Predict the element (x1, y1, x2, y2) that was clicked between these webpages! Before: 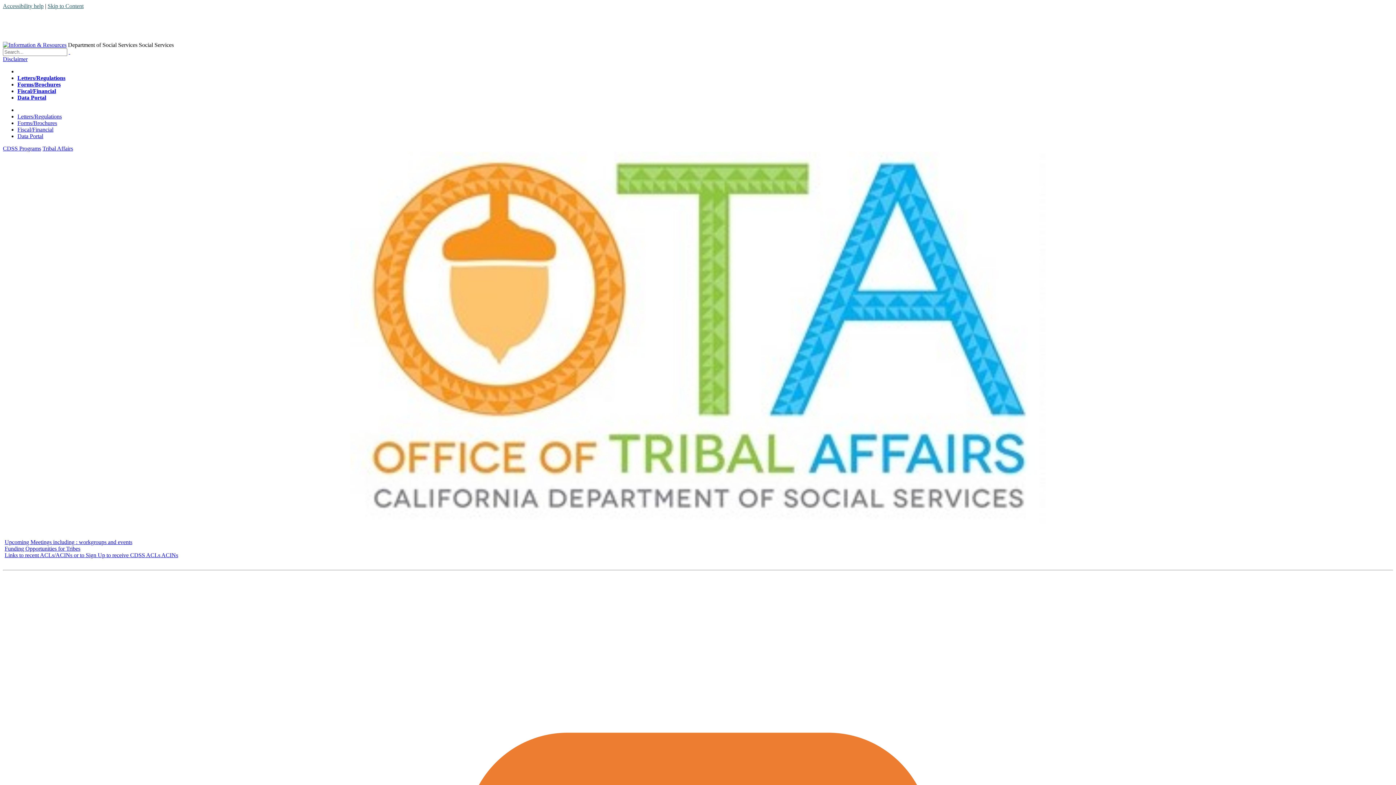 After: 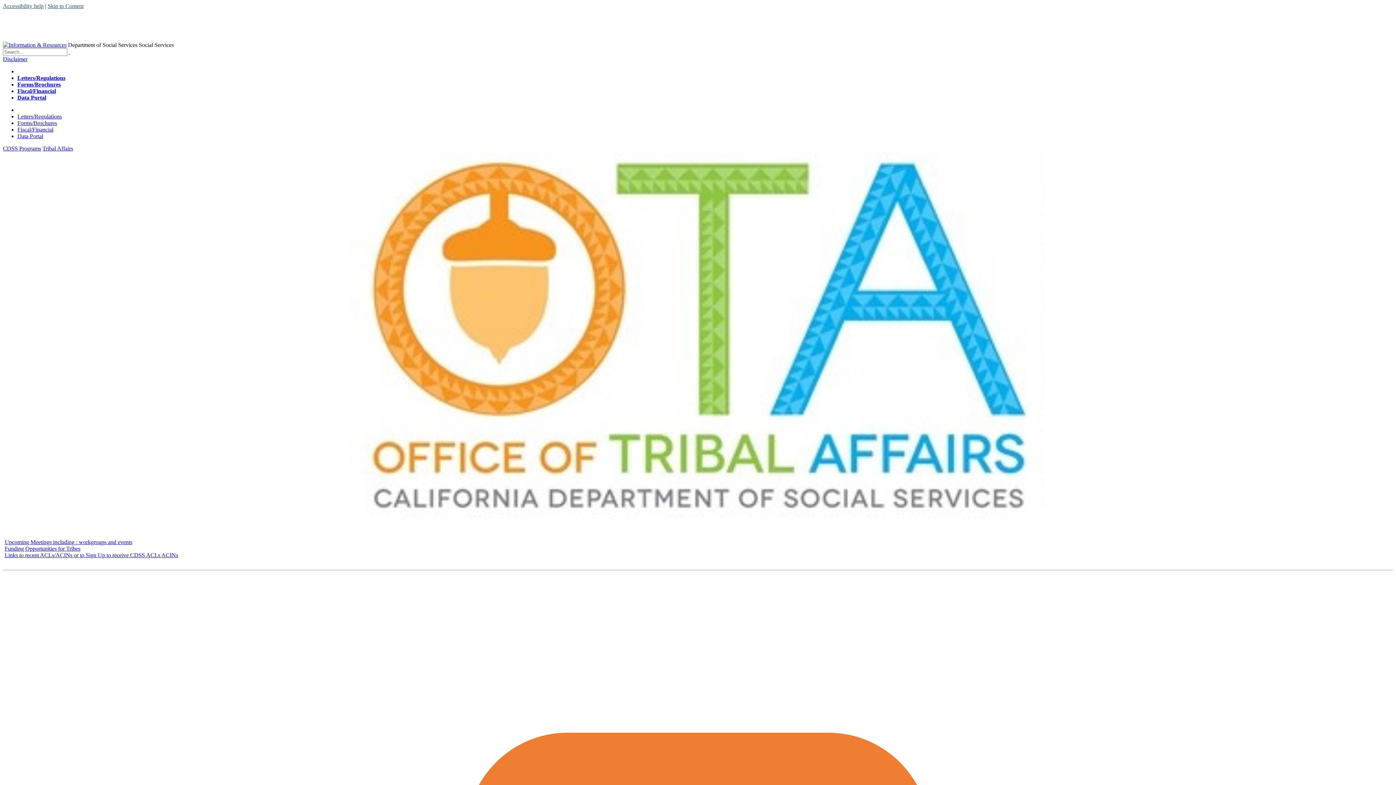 Action: label: Tribal Affairs bbox: (42, 145, 73, 151)